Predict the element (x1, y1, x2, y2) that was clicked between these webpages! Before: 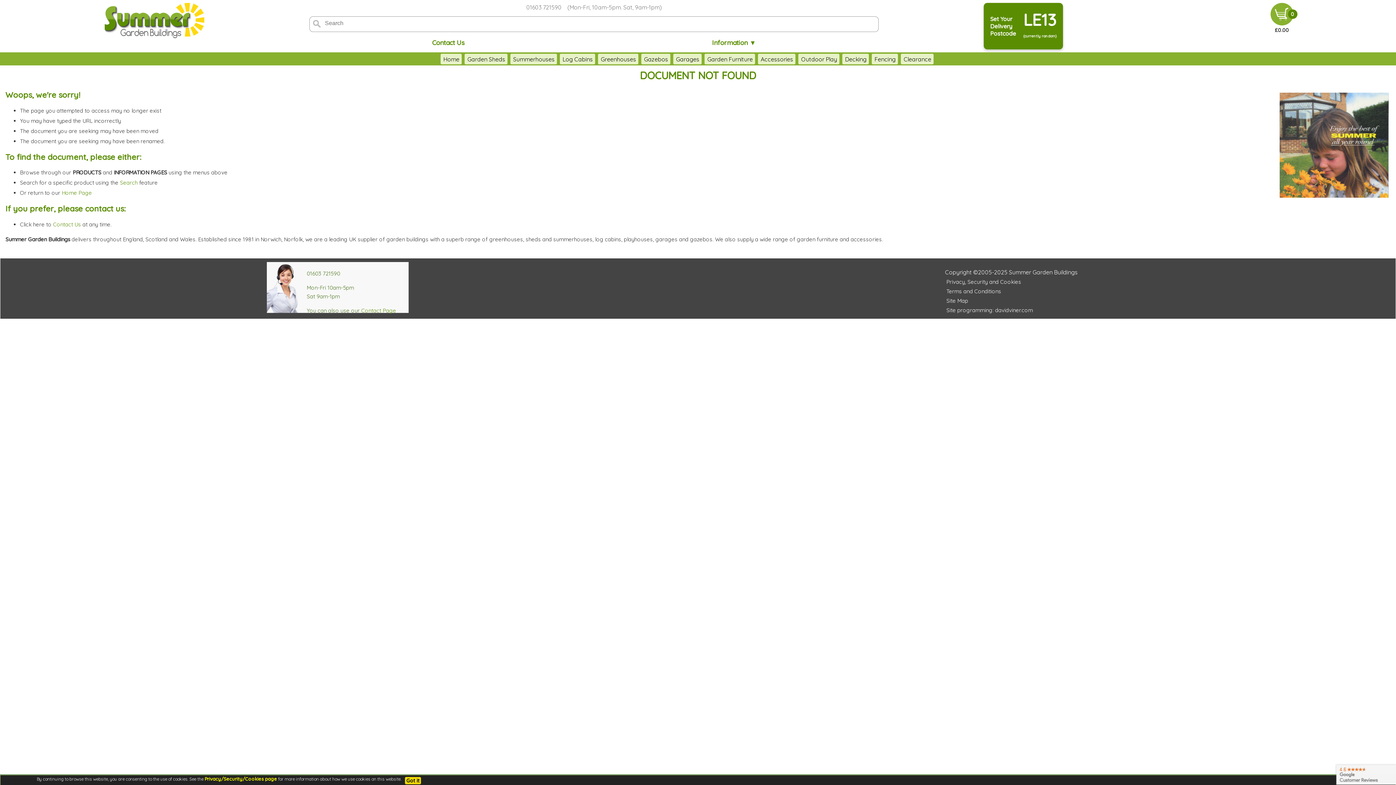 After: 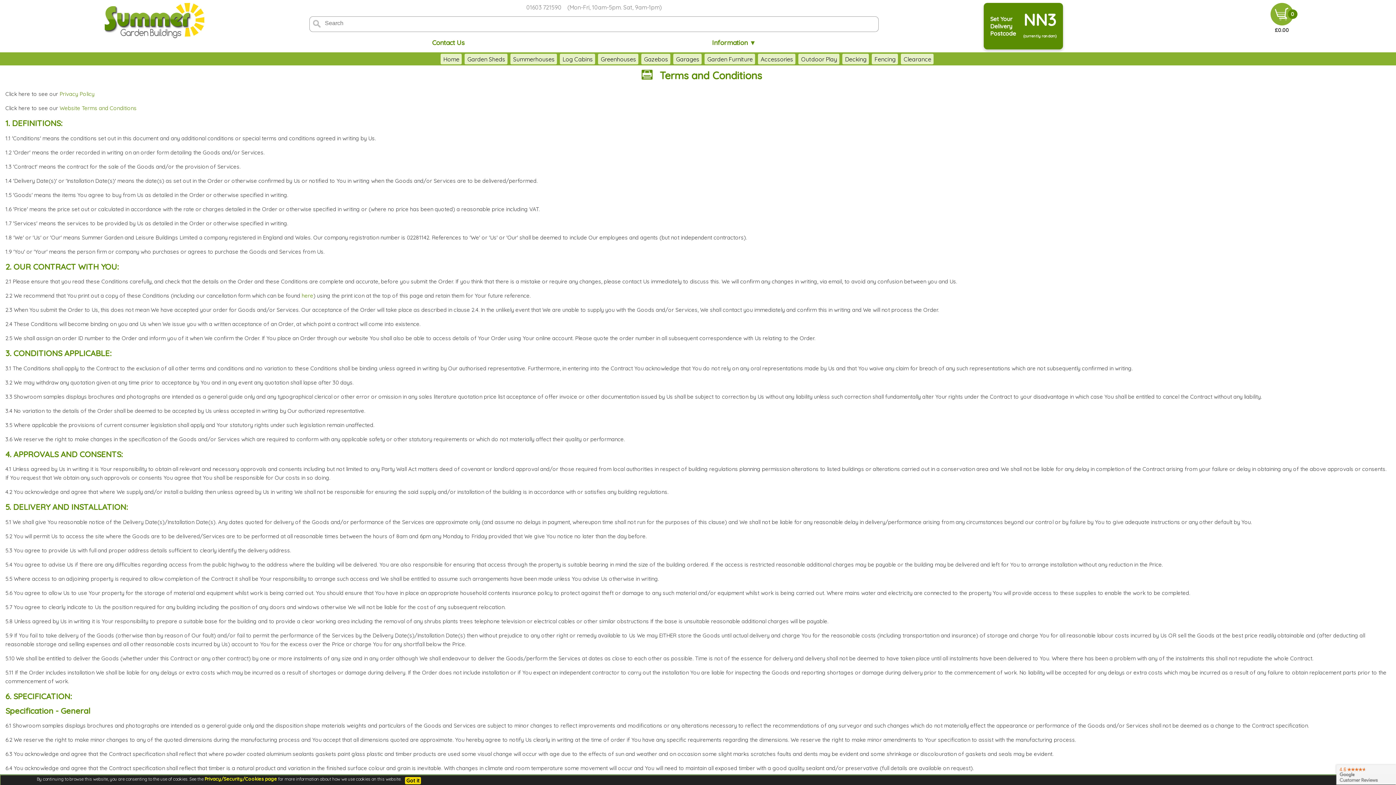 Action: bbox: (945, 287, 1003, 295) label: Terms and Conditions